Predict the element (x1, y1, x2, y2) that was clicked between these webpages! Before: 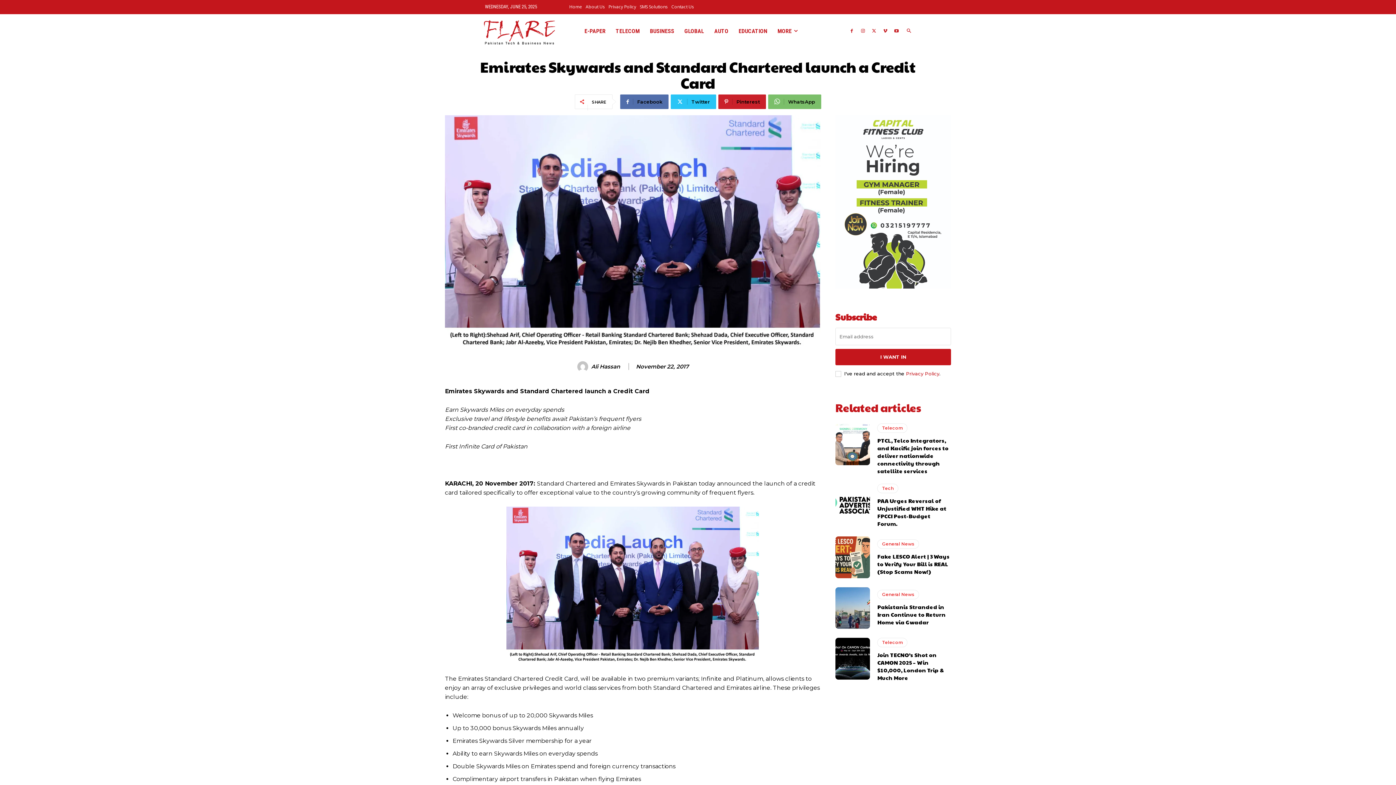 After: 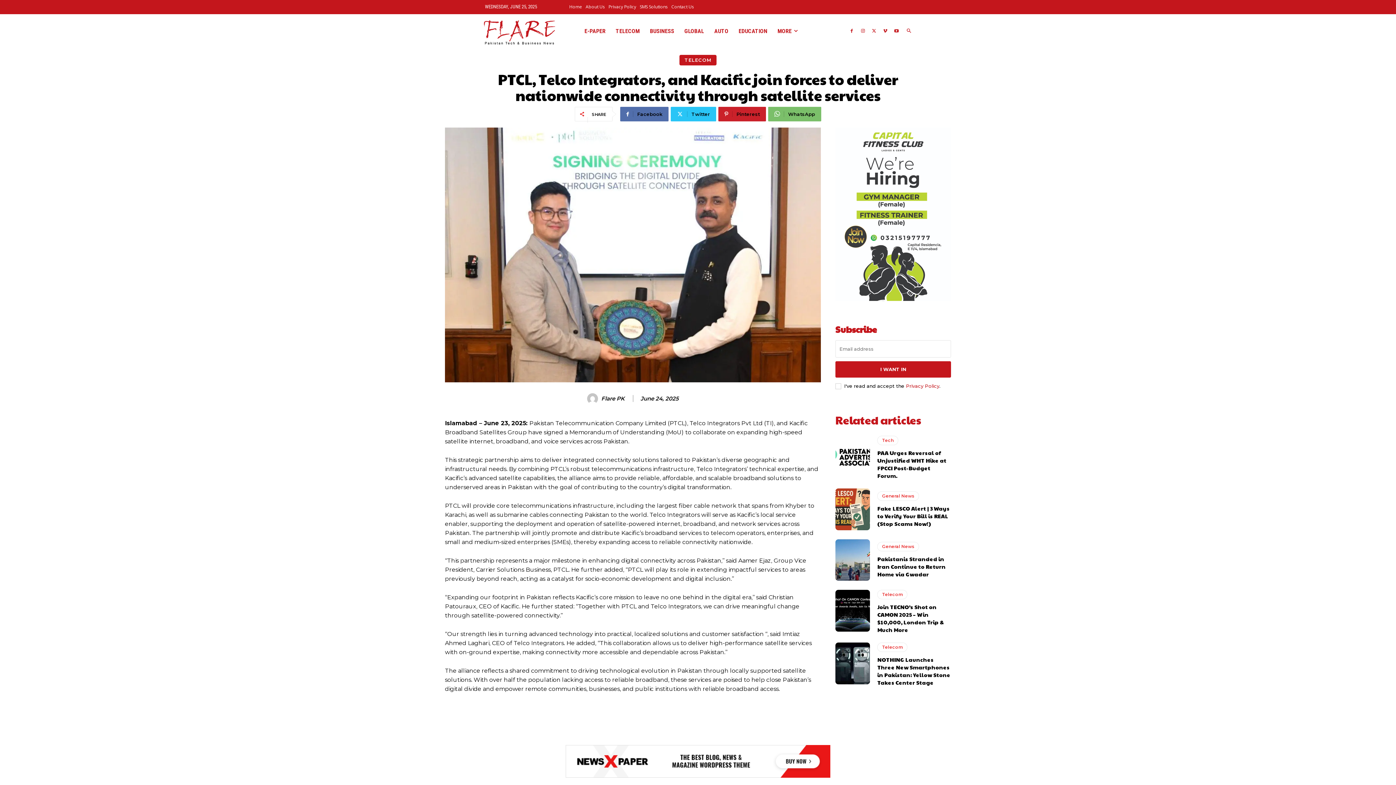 Action: bbox: (835, 423, 870, 465)